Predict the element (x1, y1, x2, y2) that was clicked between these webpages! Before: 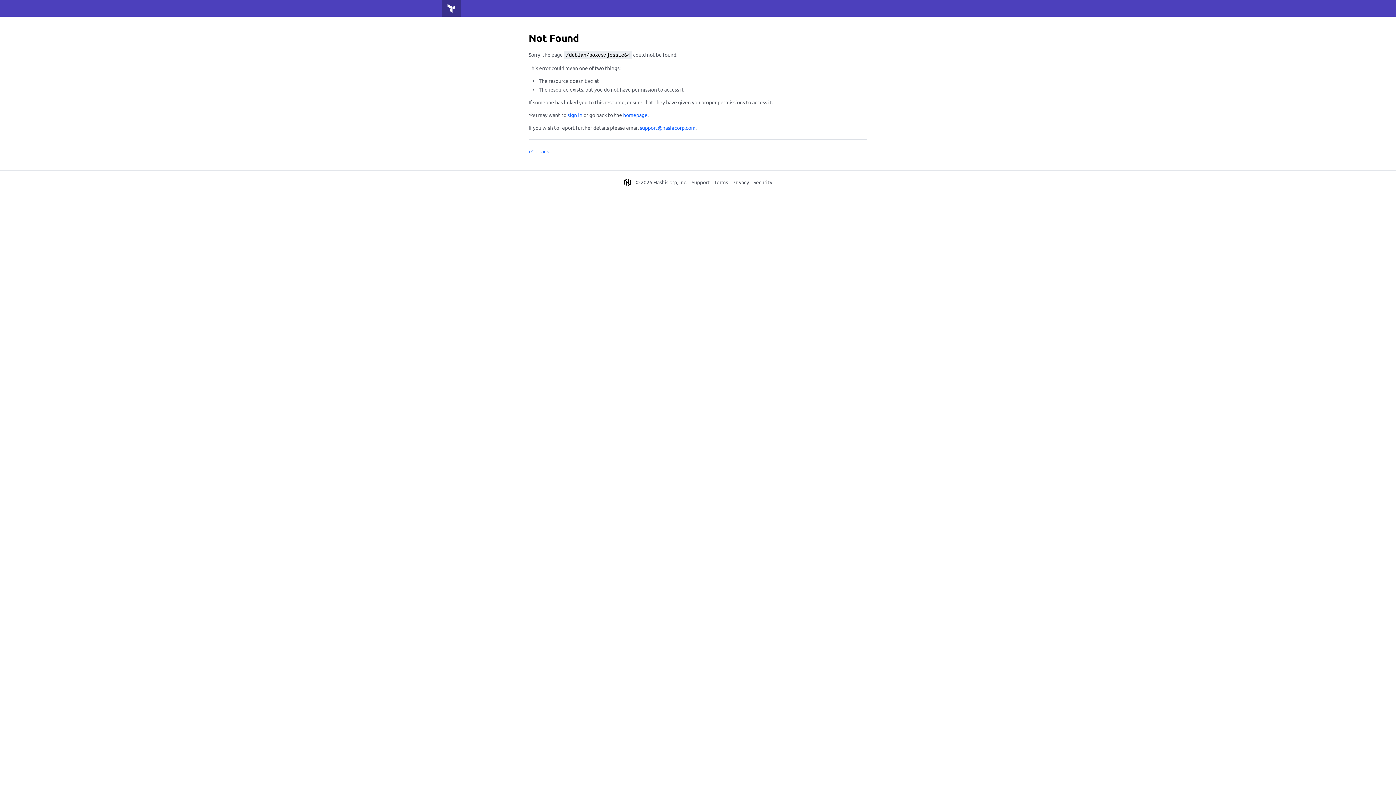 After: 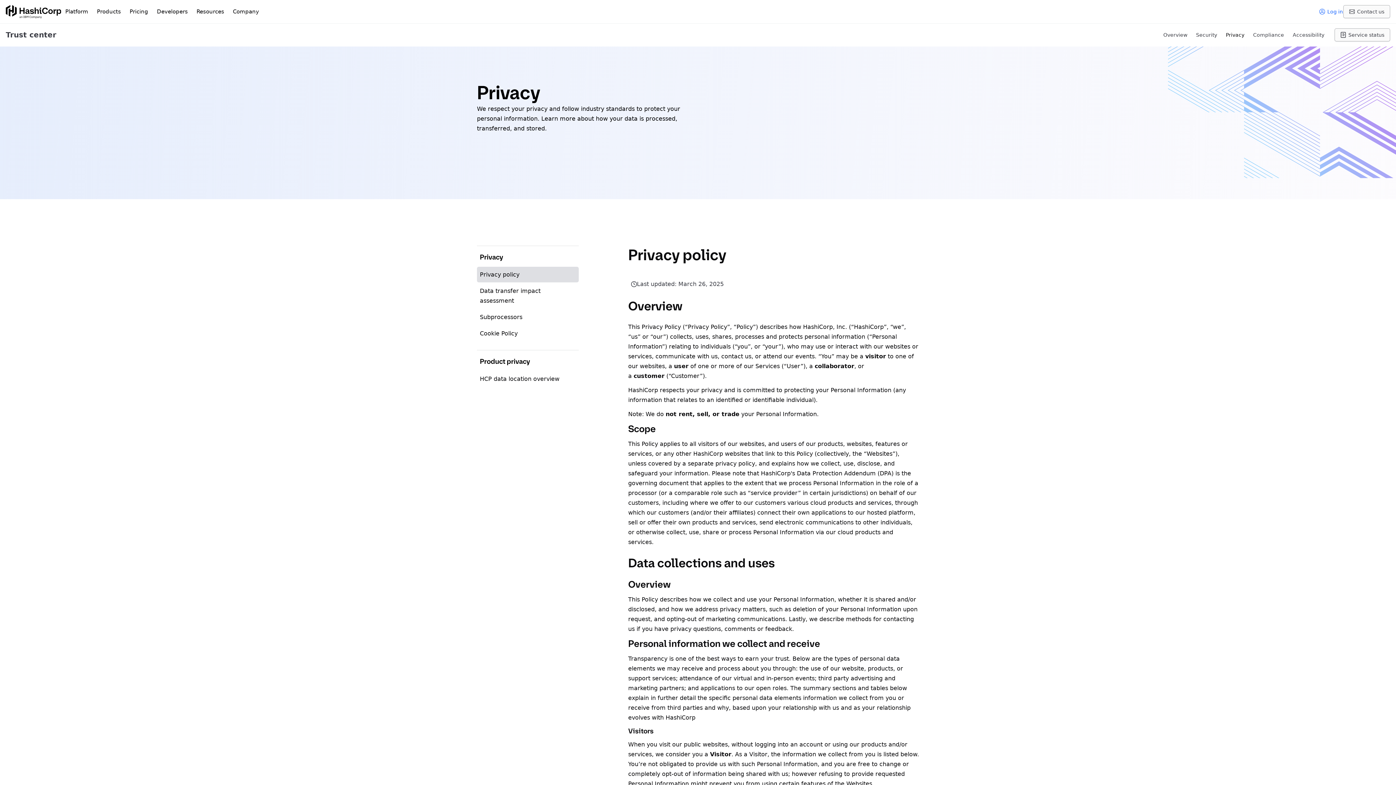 Action: label: Privacy bbox: (732, 178, 749, 185)